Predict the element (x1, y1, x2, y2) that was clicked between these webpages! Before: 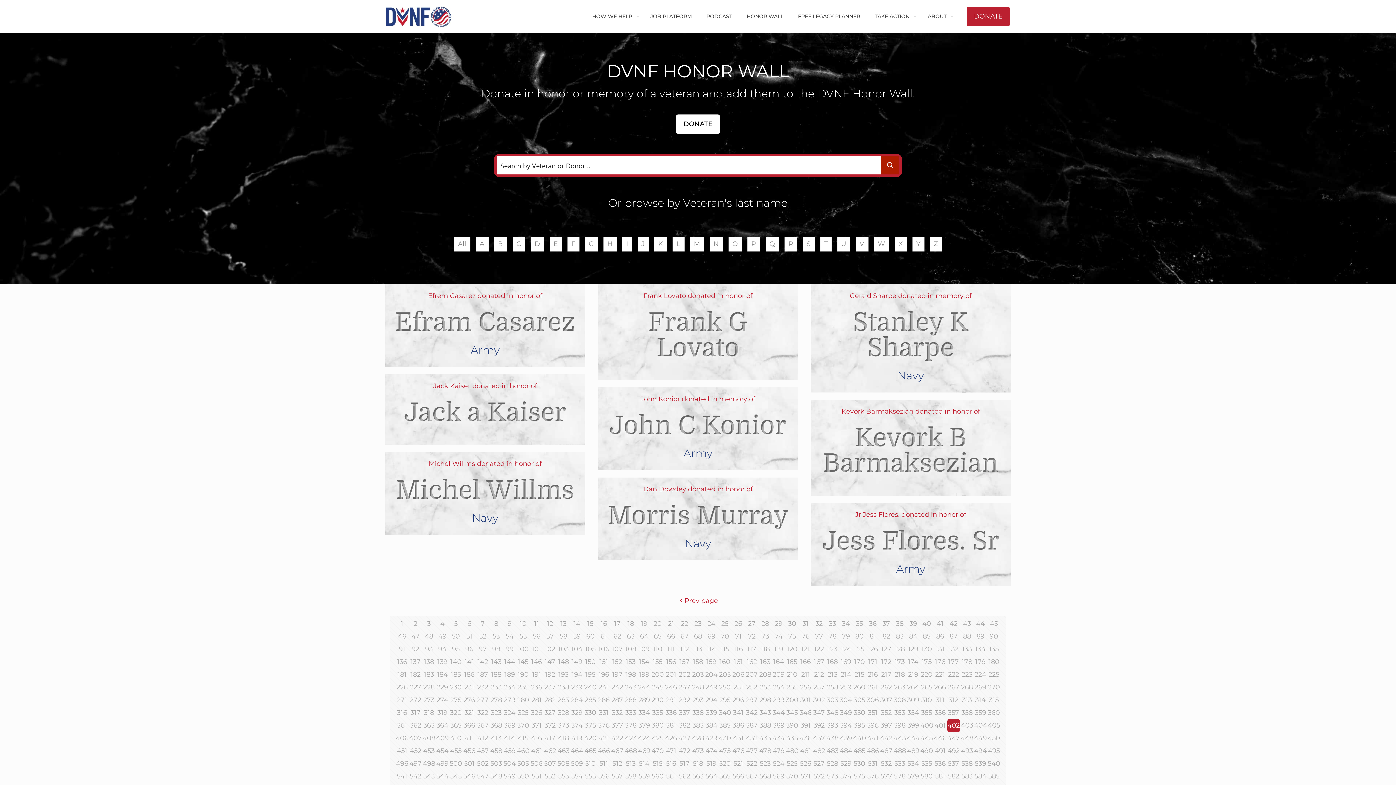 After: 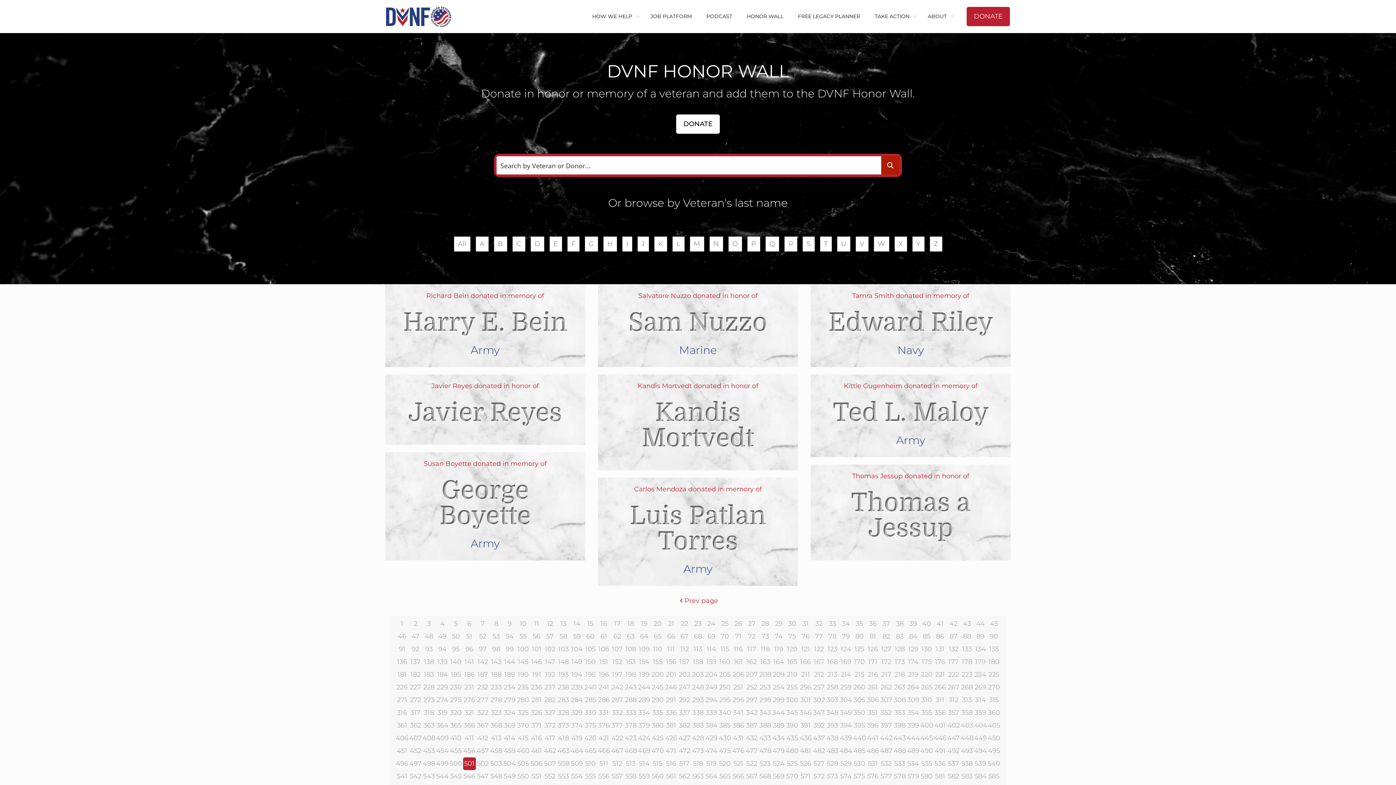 Action: label: 501 bbox: (463, 757, 475, 770)